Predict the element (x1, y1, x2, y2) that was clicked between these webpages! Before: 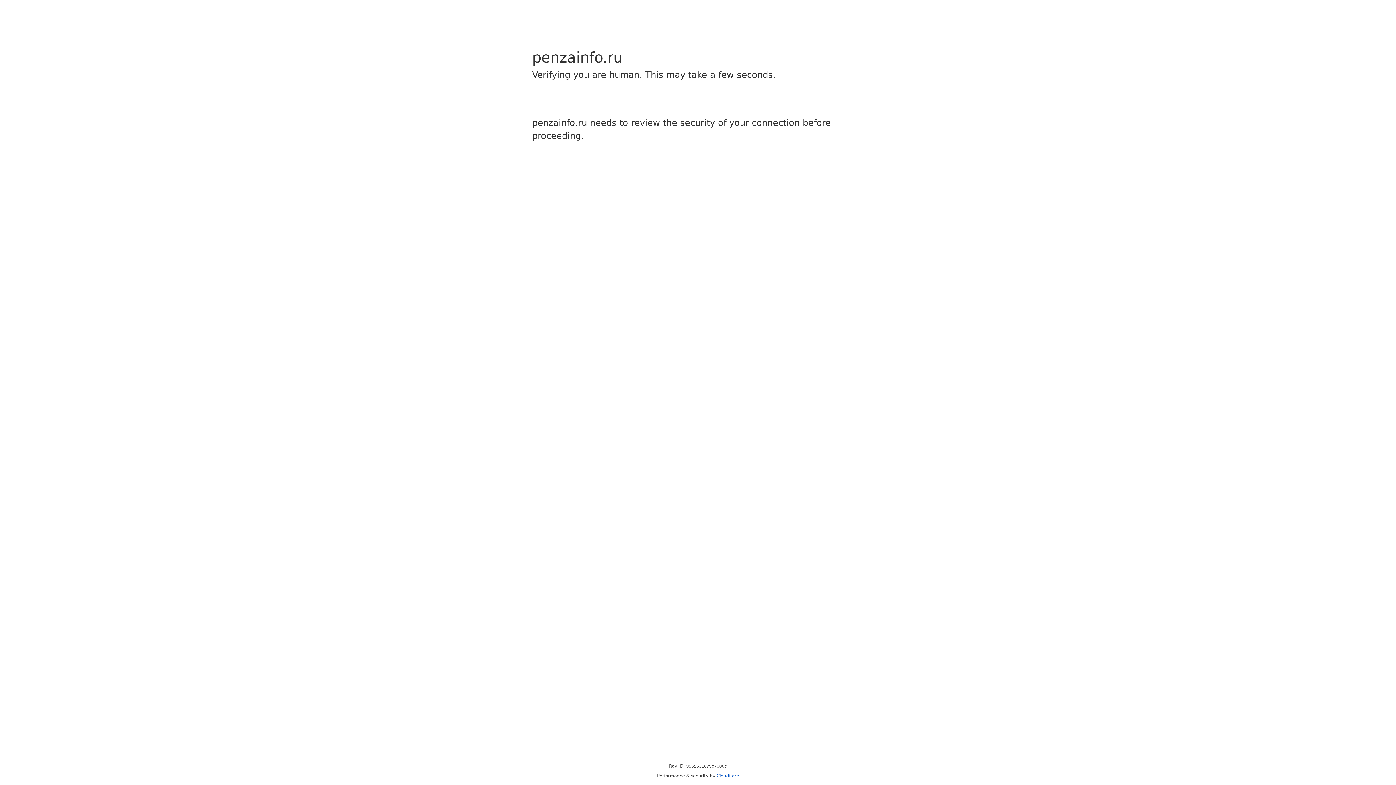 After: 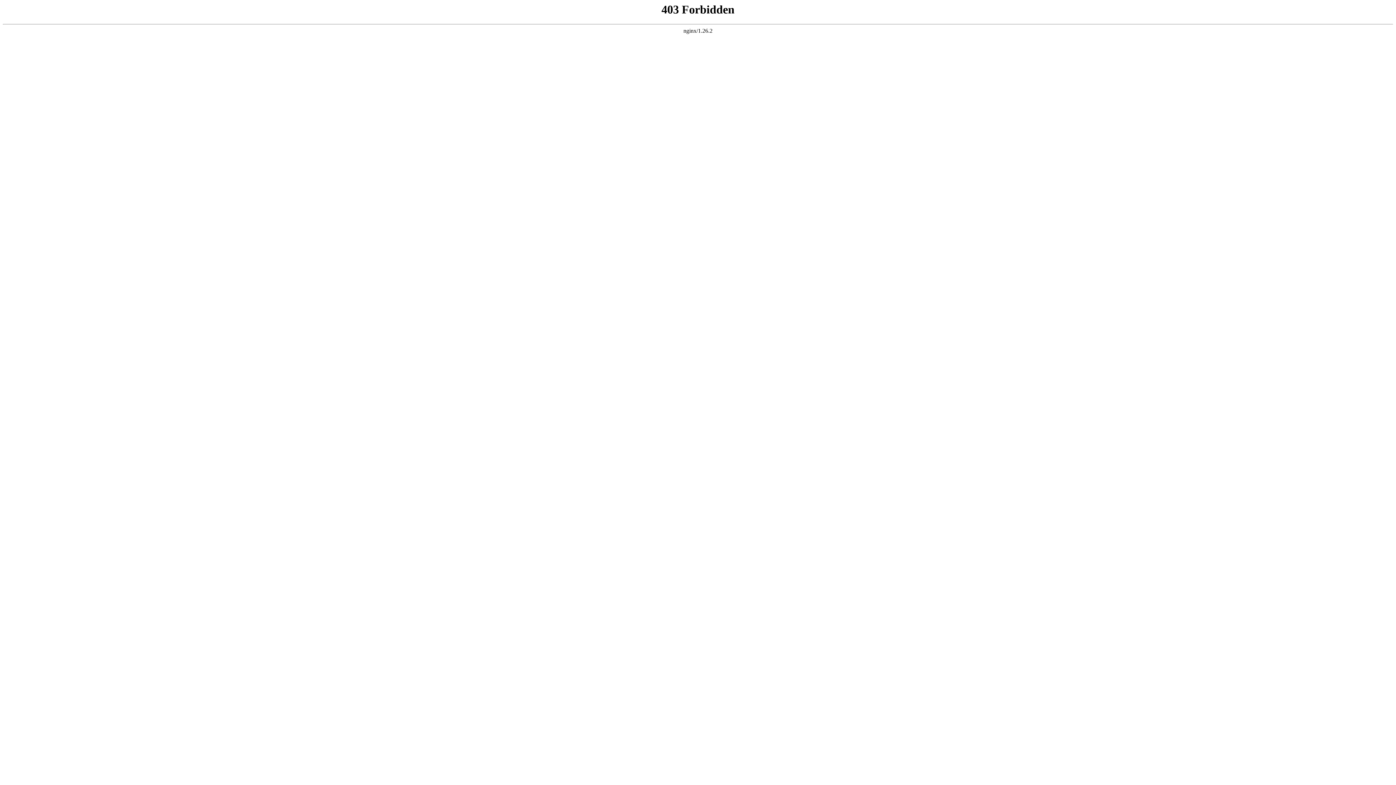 Action: bbox: (716, 773, 739, 778) label: Cloudflare